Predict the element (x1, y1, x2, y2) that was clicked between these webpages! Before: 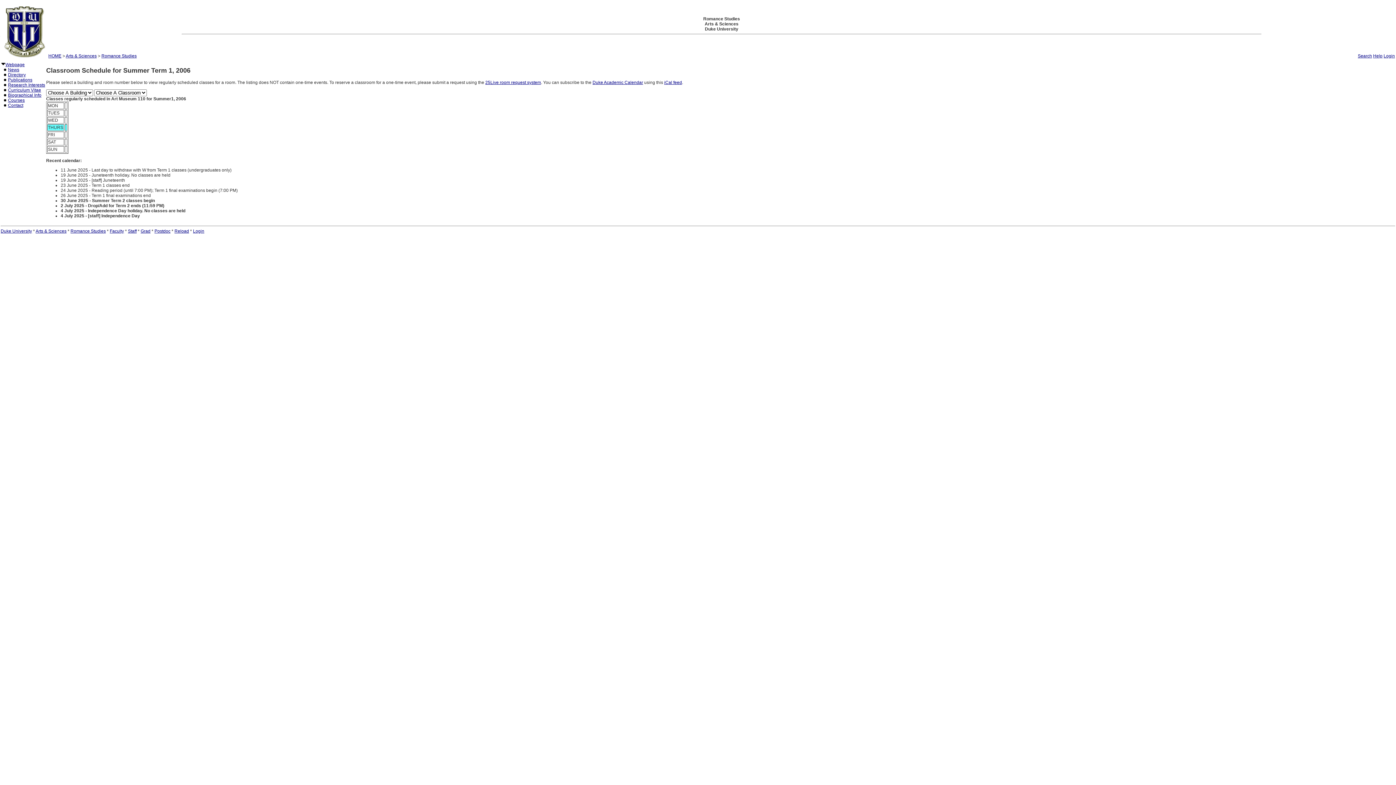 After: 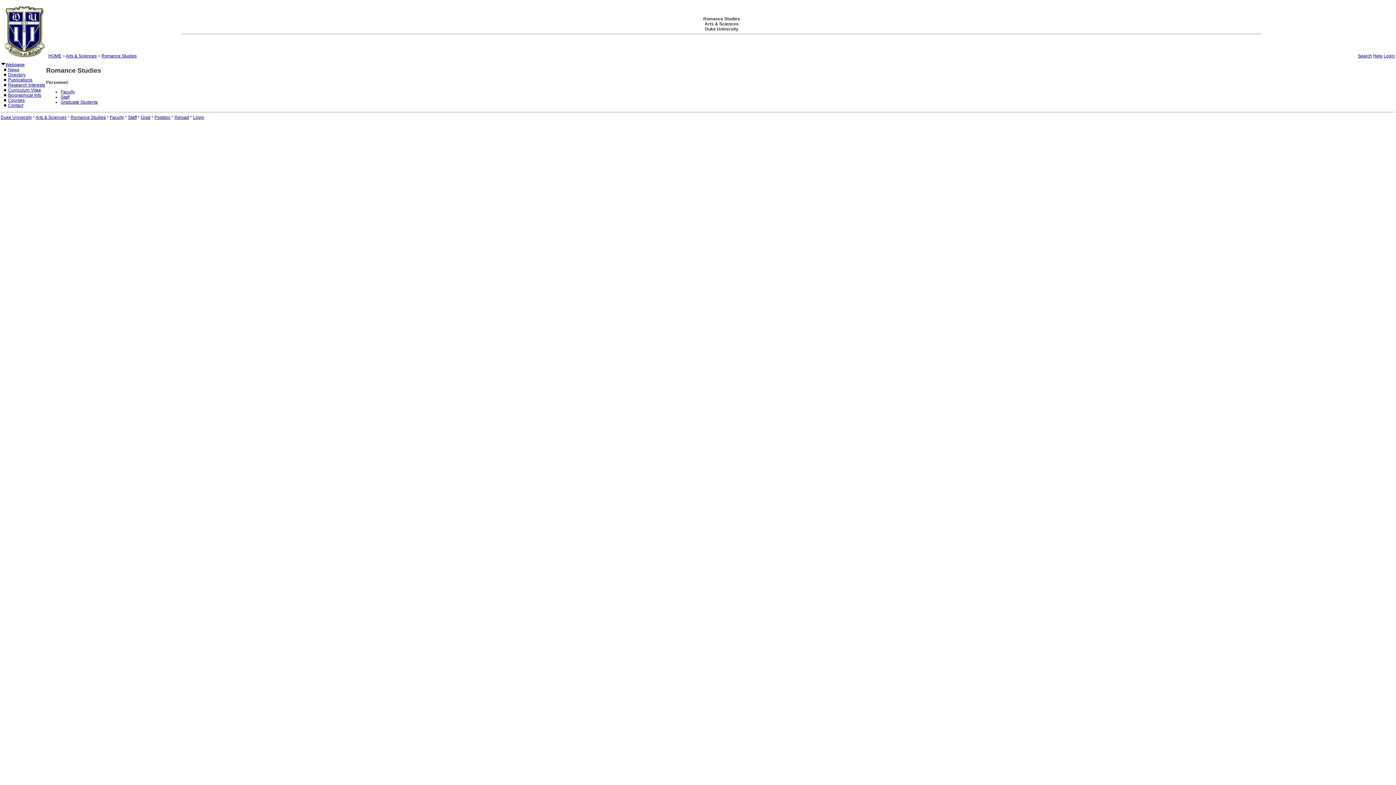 Action: label: Webpage bbox: (5, 62, 24, 67)